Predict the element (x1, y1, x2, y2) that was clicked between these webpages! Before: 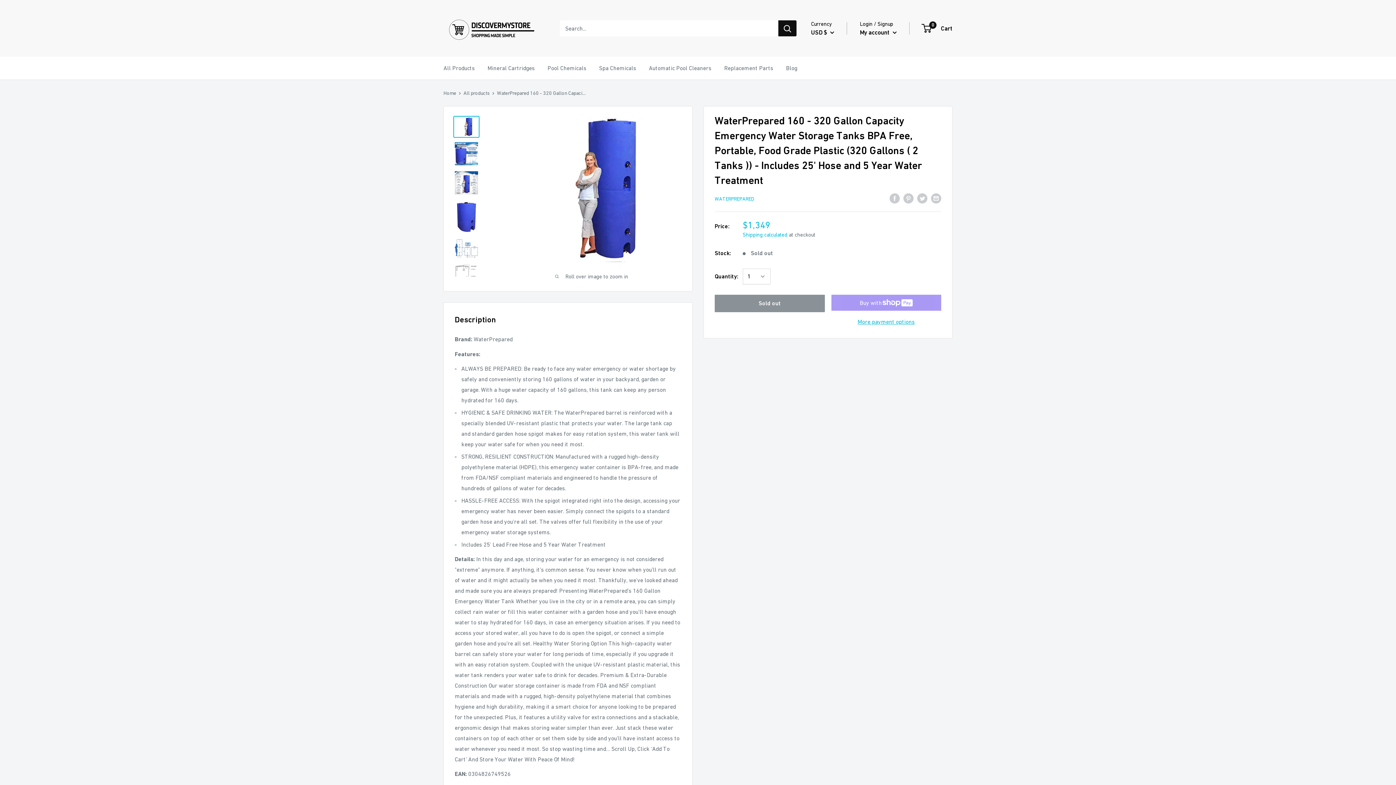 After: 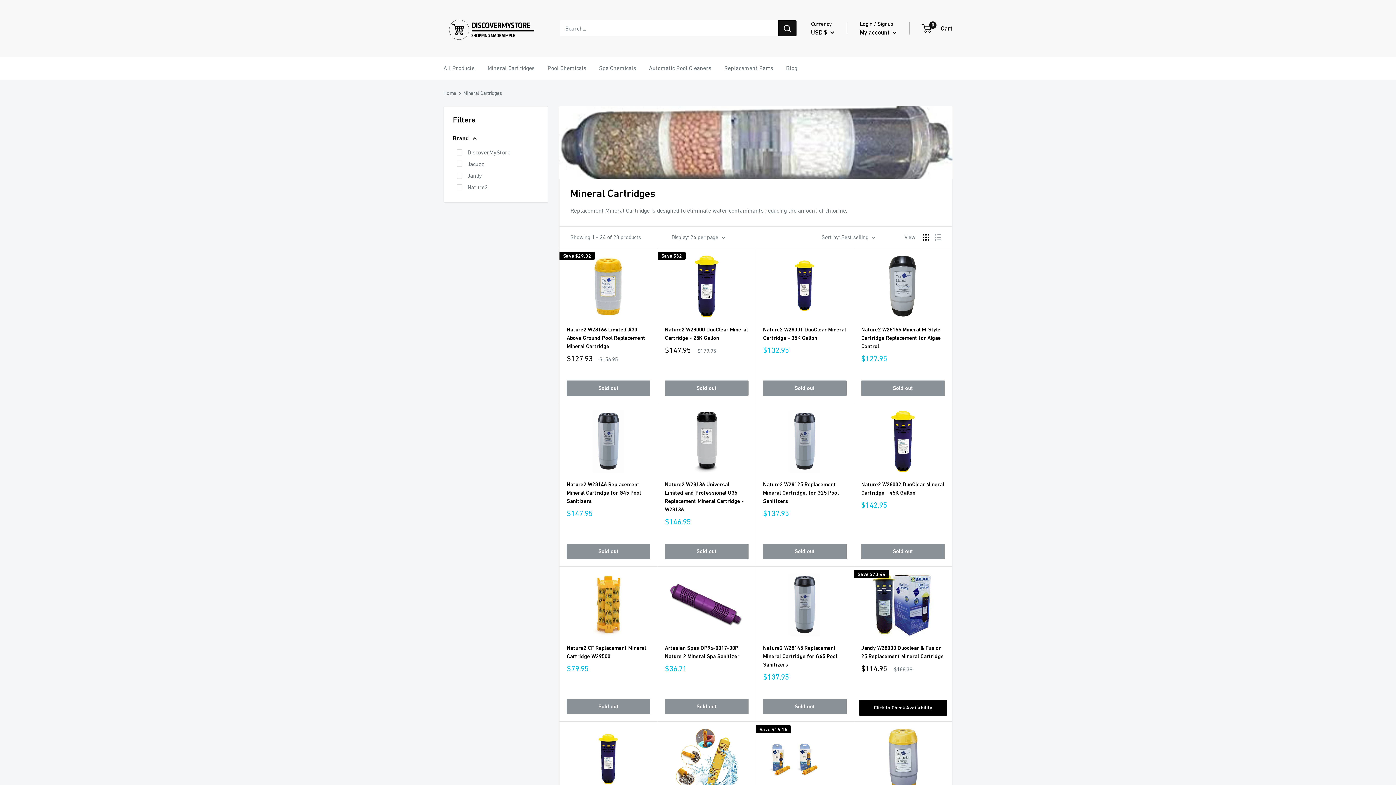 Action: bbox: (487, 62, 534, 73) label: Mineral Cartridges